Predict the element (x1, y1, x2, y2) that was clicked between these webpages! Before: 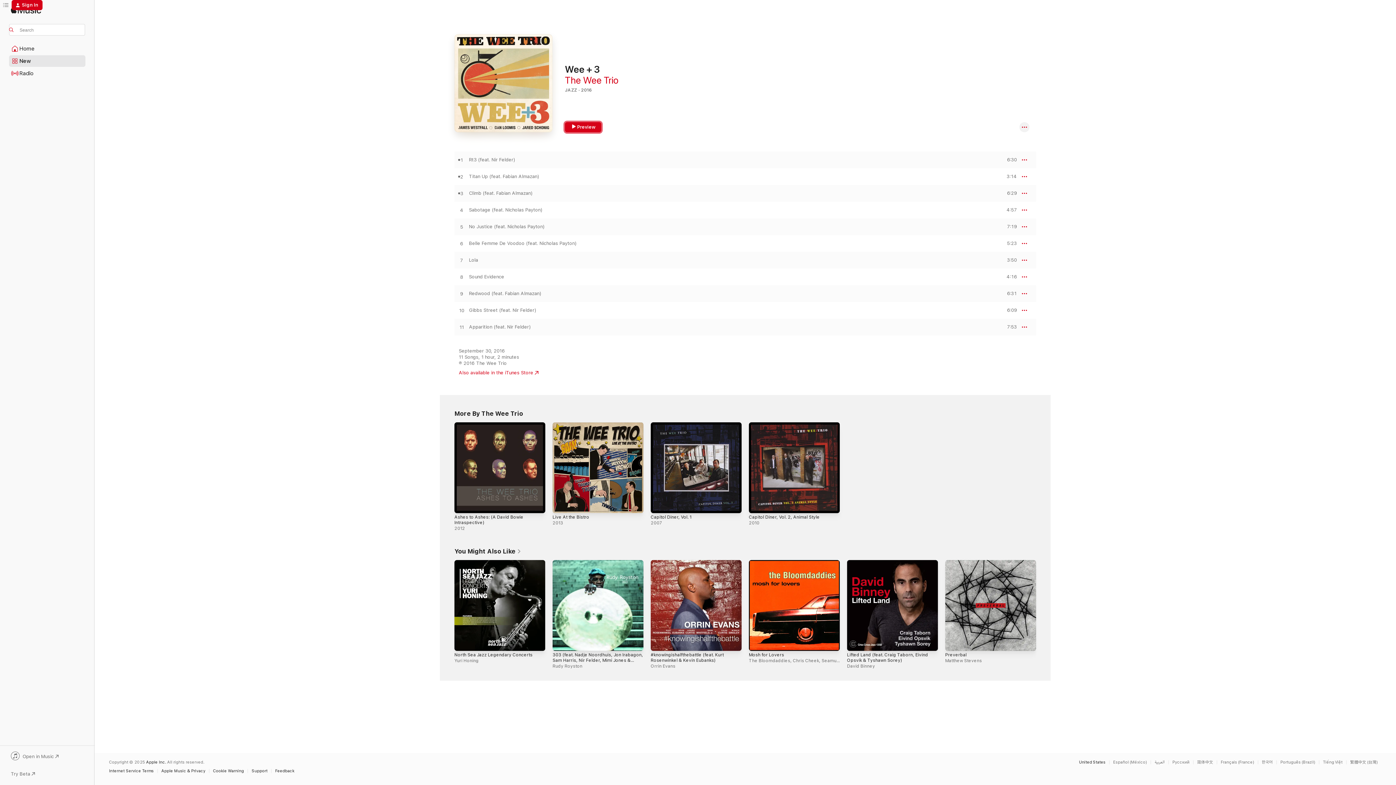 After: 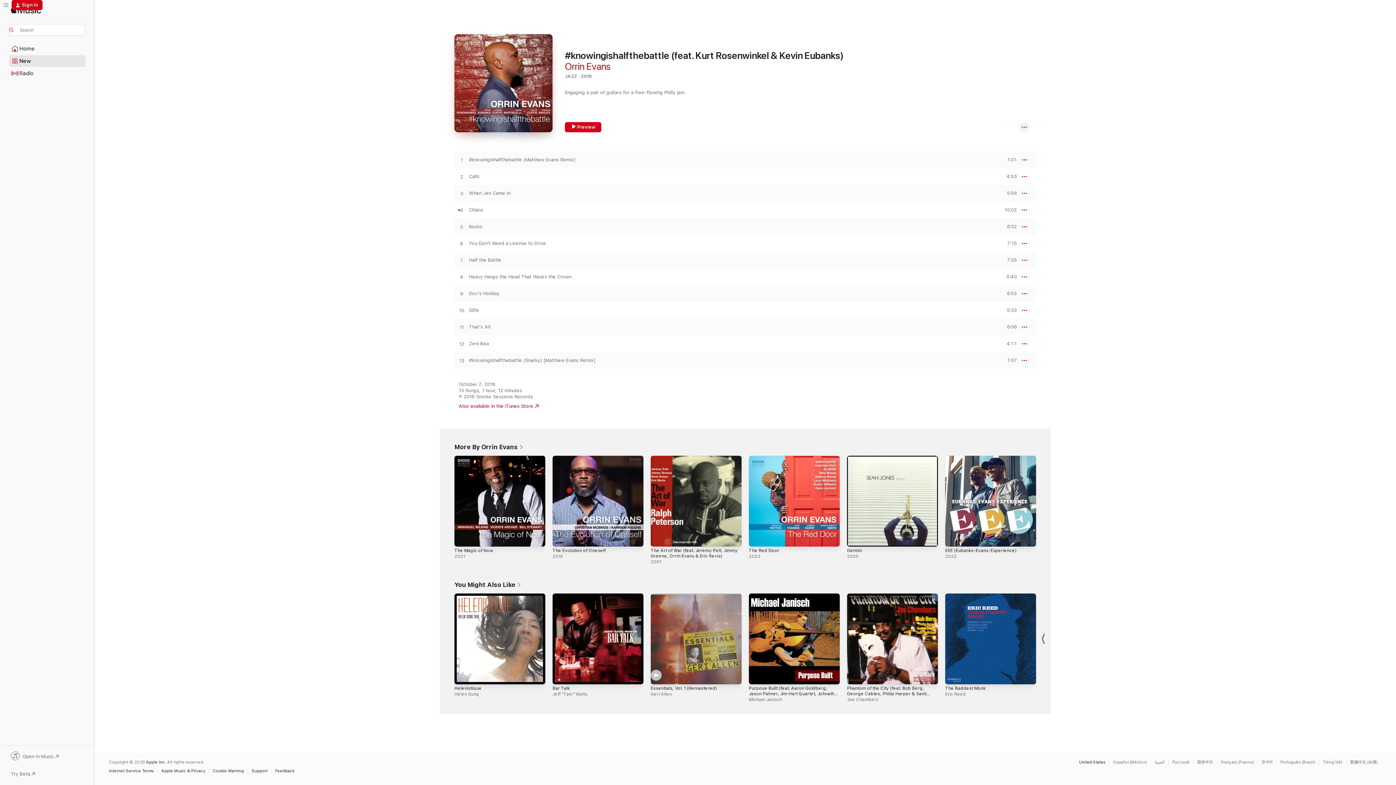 Action: label: #knowingishalfthebattle (feat. Kurt Rosenwinkel & Kevin Eubanks) bbox: (650, 652, 724, 663)